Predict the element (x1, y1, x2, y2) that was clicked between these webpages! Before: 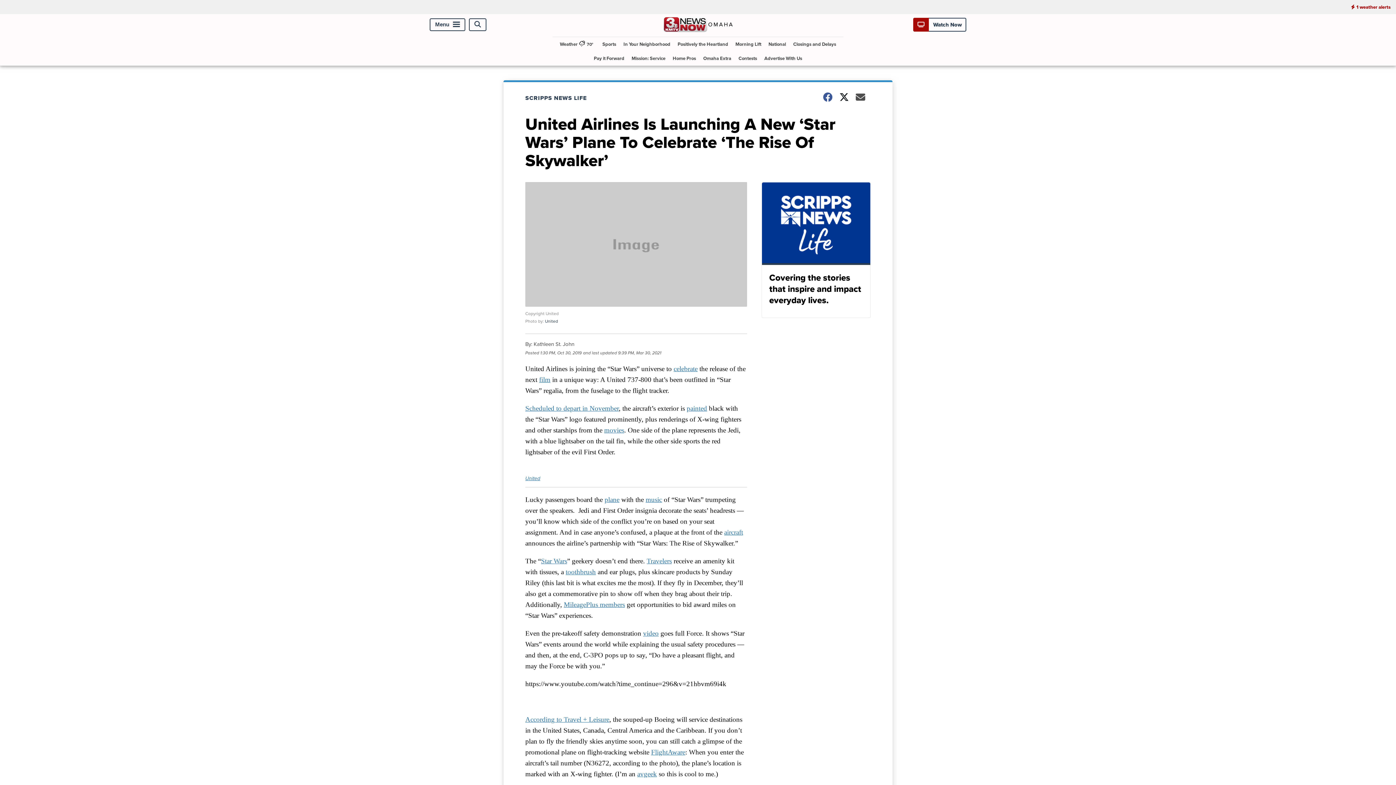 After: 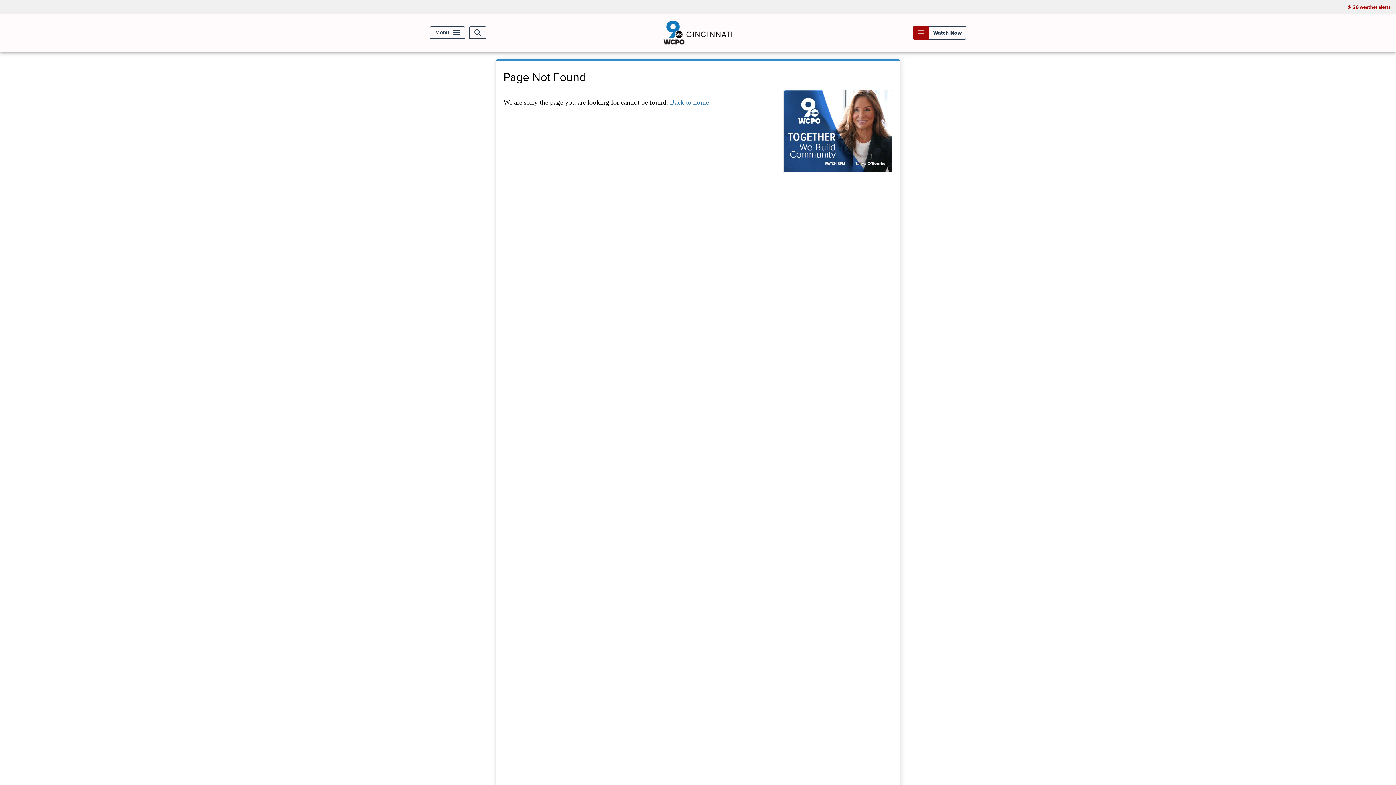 Action: bbox: (565, 568, 596, 575) label: toothbrush